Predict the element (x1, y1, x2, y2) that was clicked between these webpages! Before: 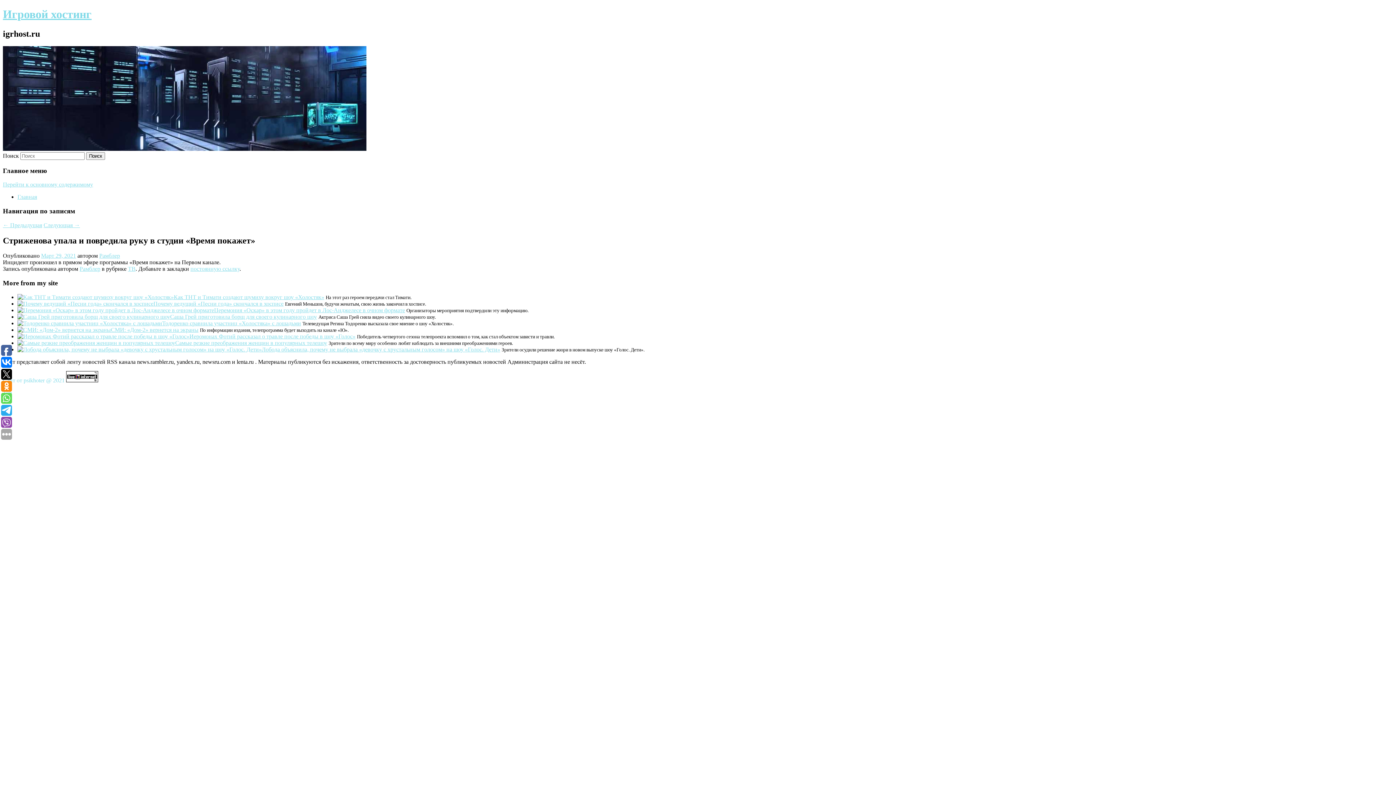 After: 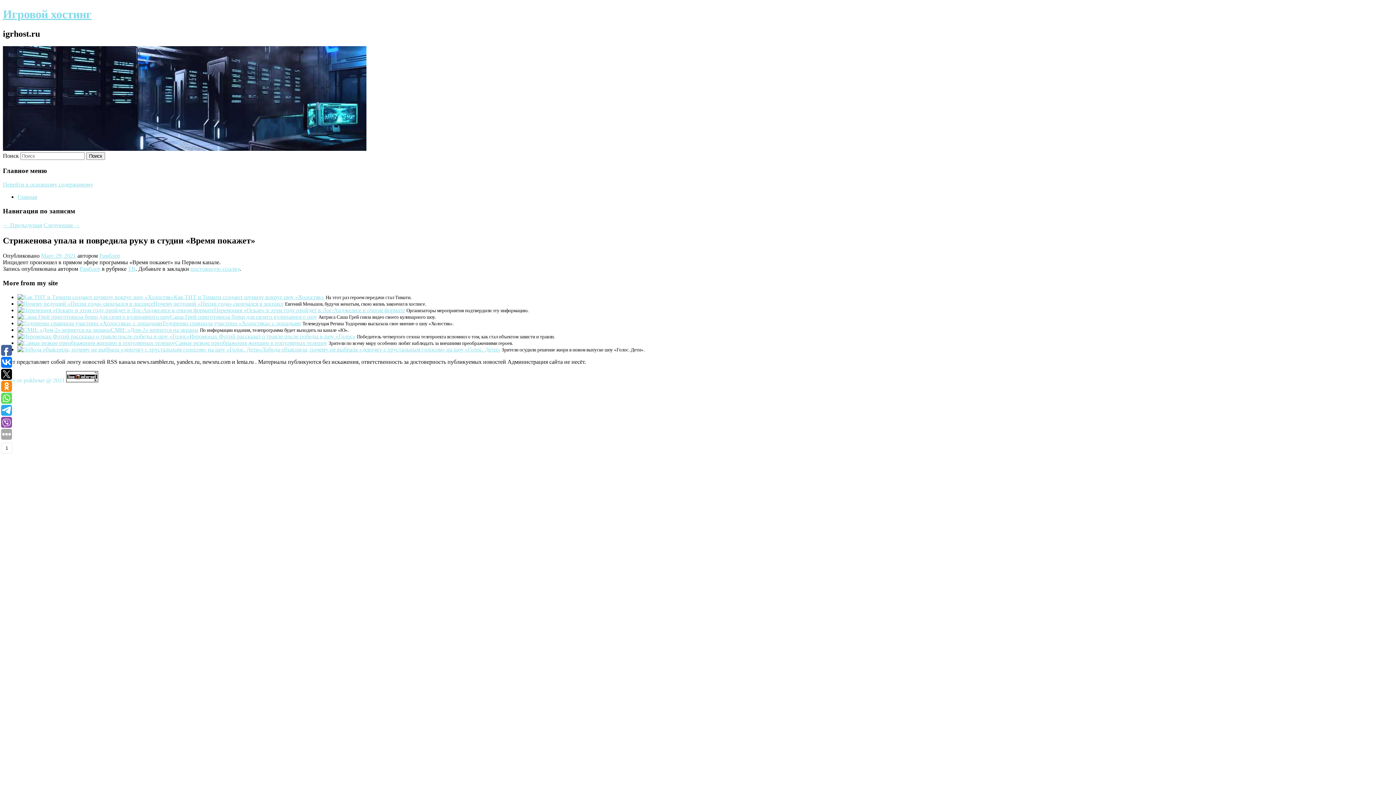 Action: bbox: (1, 381, 12, 392)